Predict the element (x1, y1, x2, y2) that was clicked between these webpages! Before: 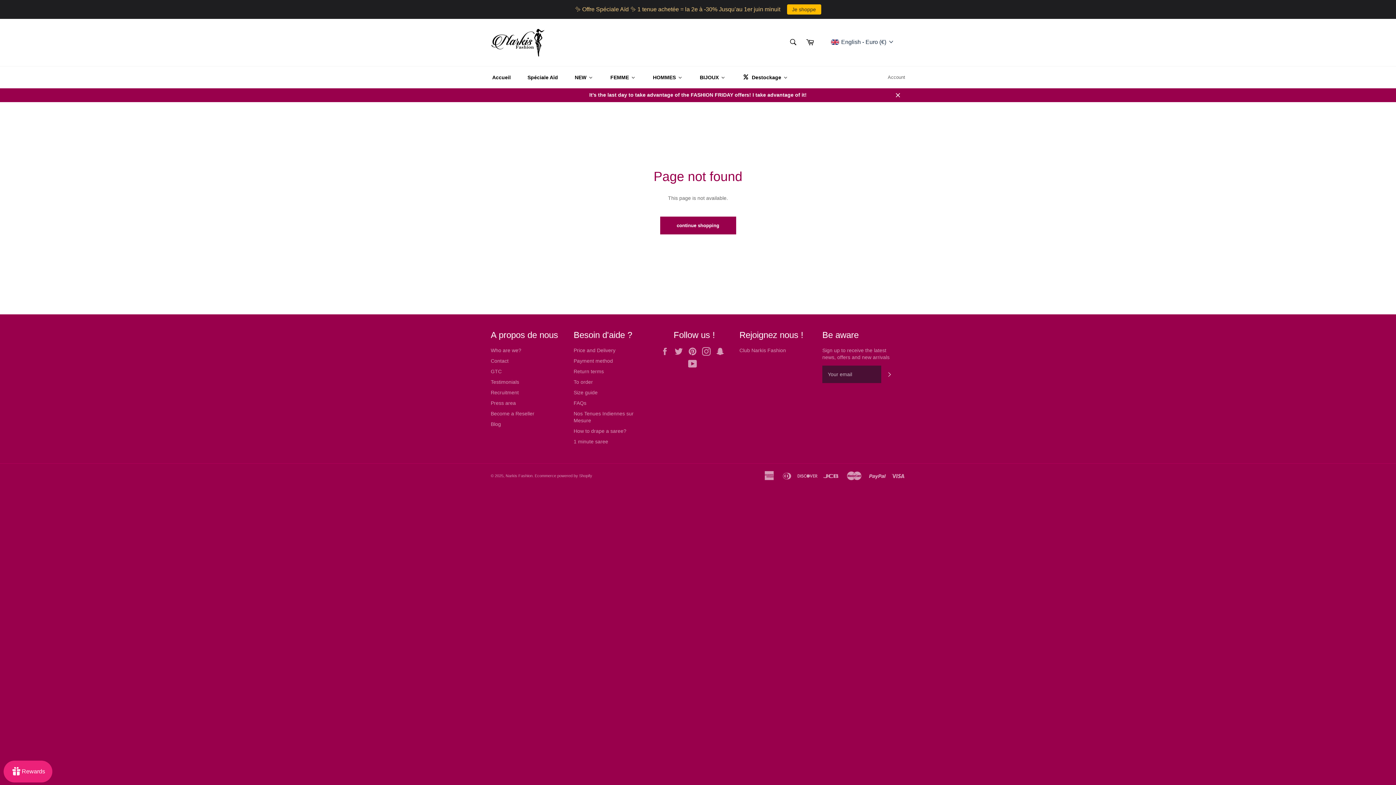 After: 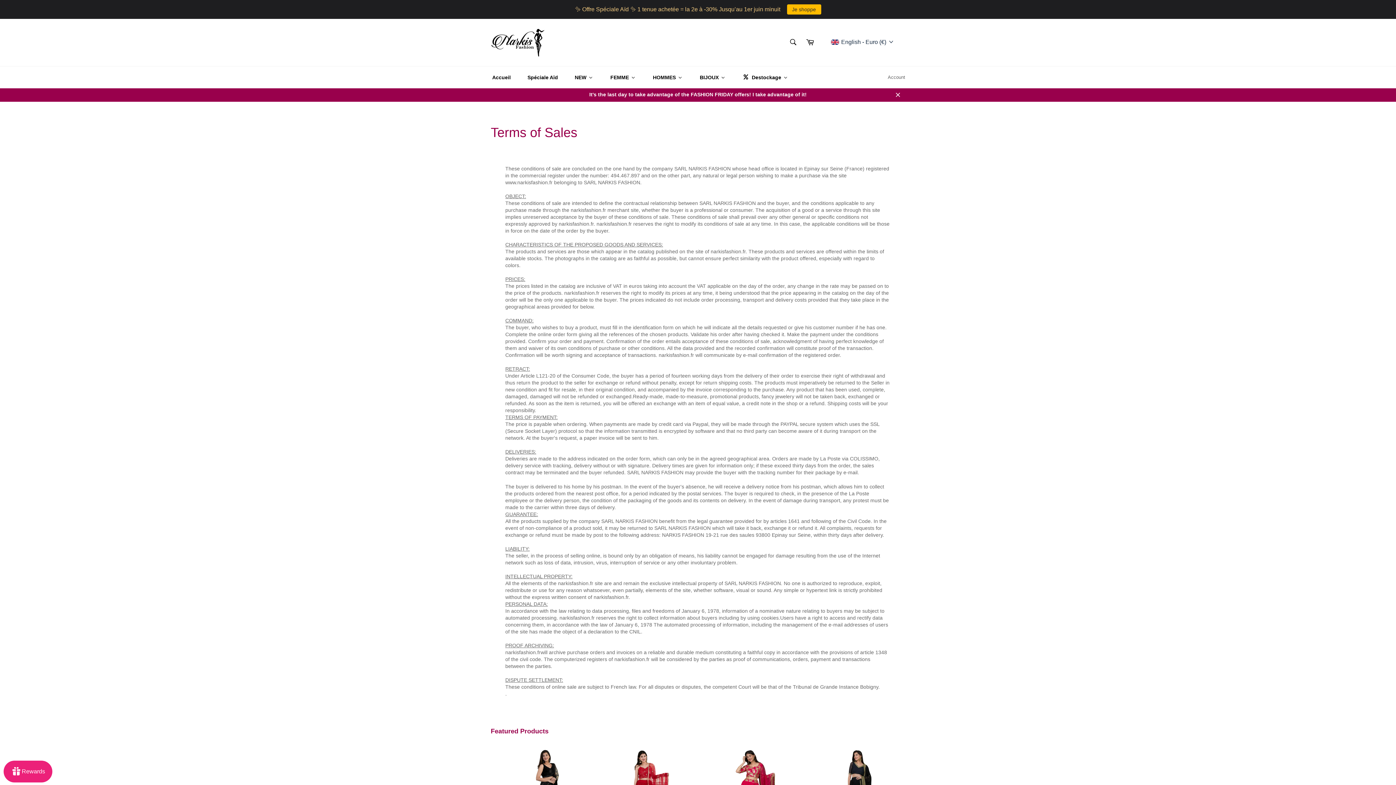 Action: bbox: (490, 368, 501, 374) label: GTC